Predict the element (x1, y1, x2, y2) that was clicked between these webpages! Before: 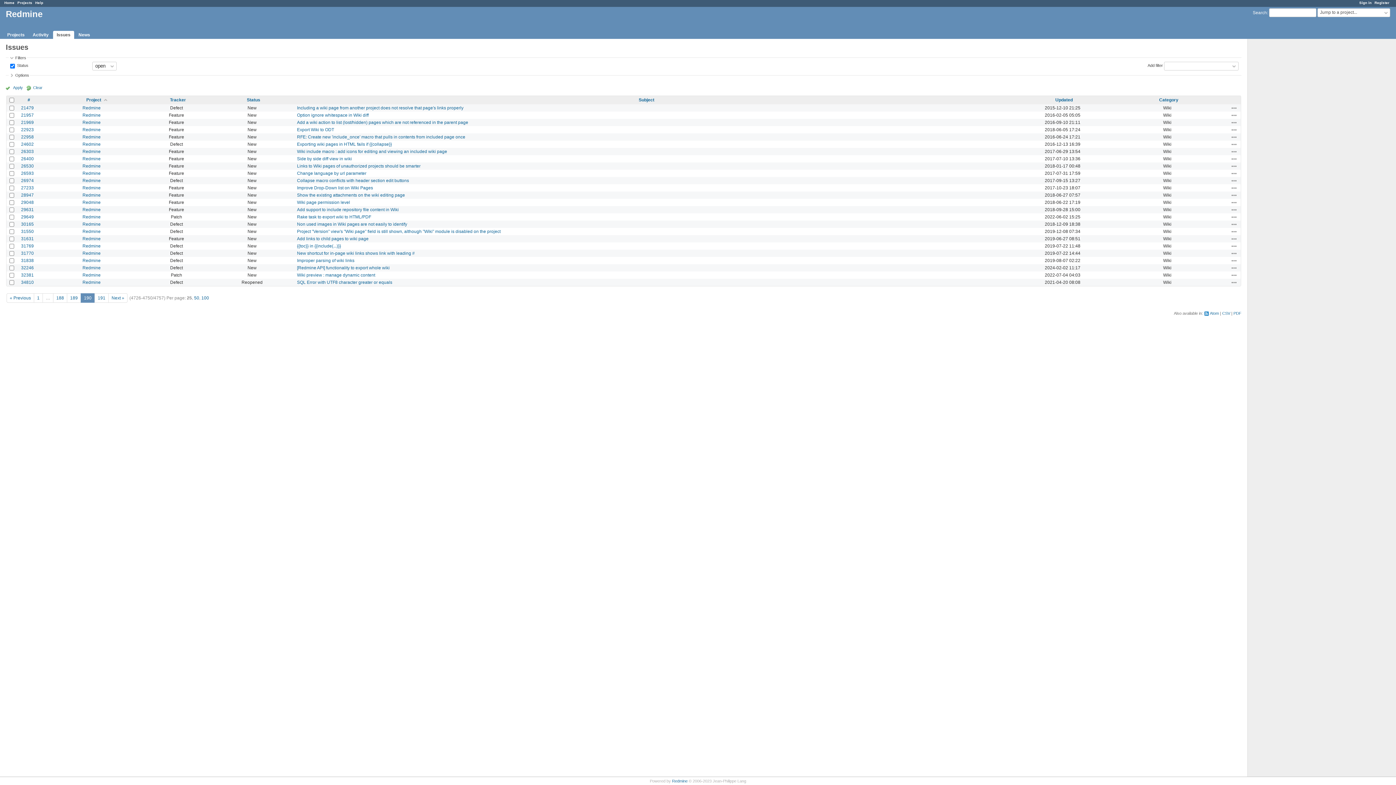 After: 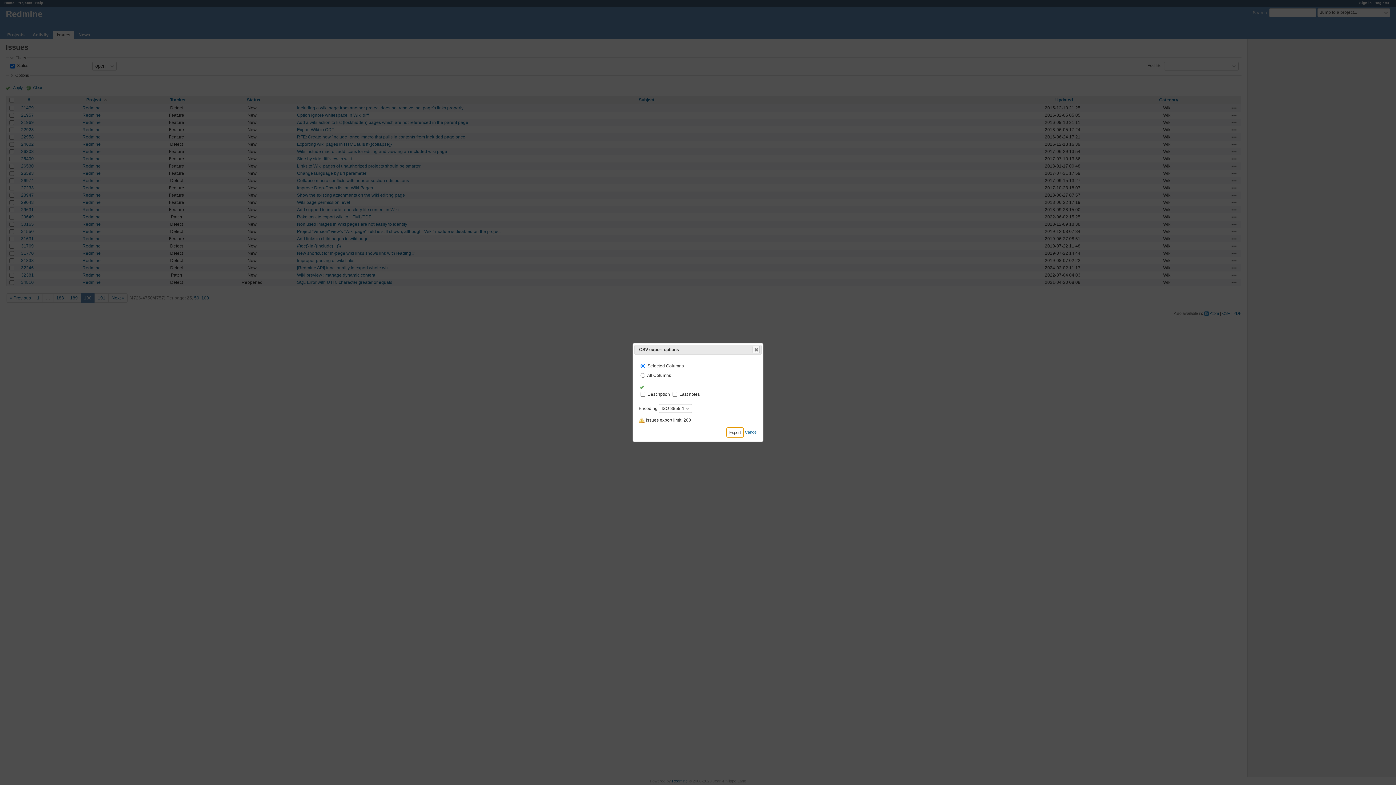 Action: bbox: (1222, 311, 1230, 315) label: CSV